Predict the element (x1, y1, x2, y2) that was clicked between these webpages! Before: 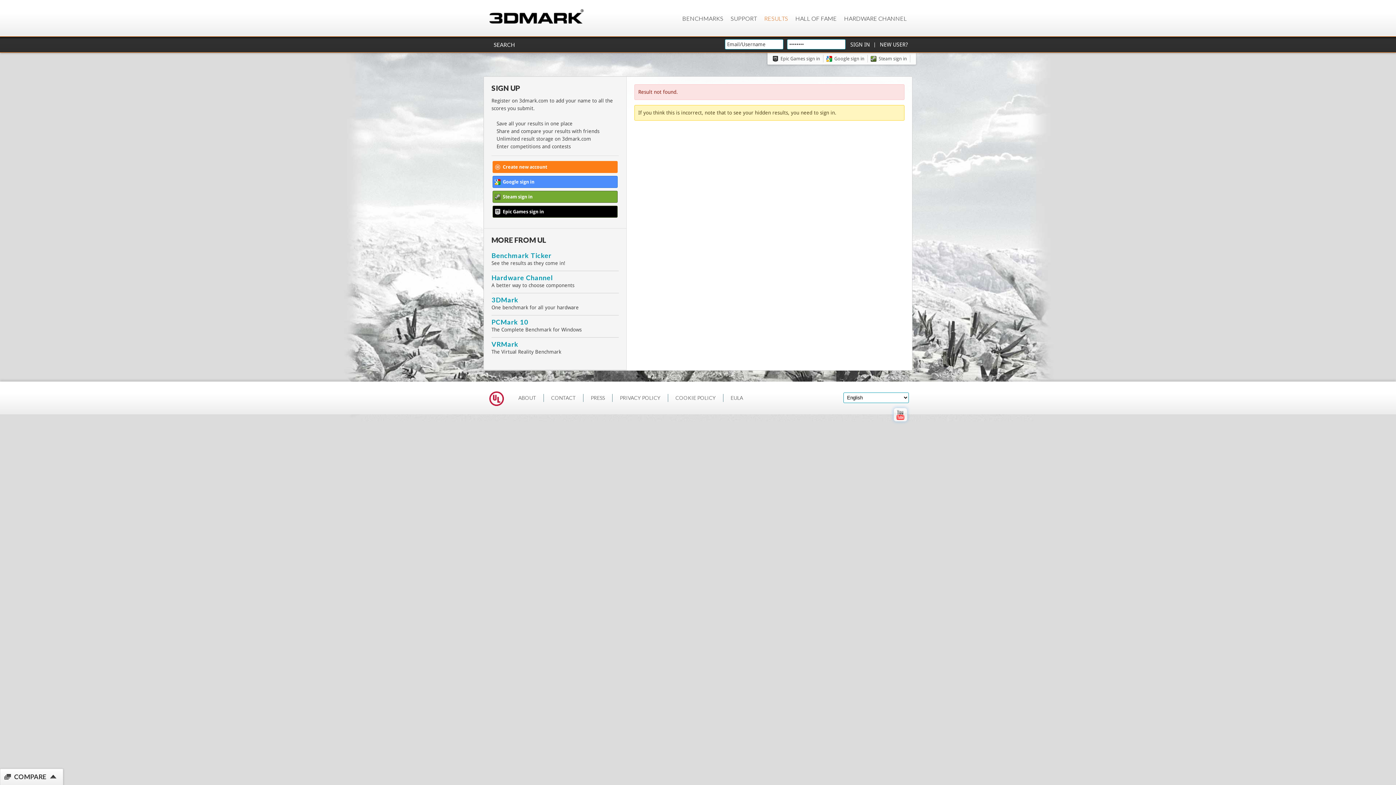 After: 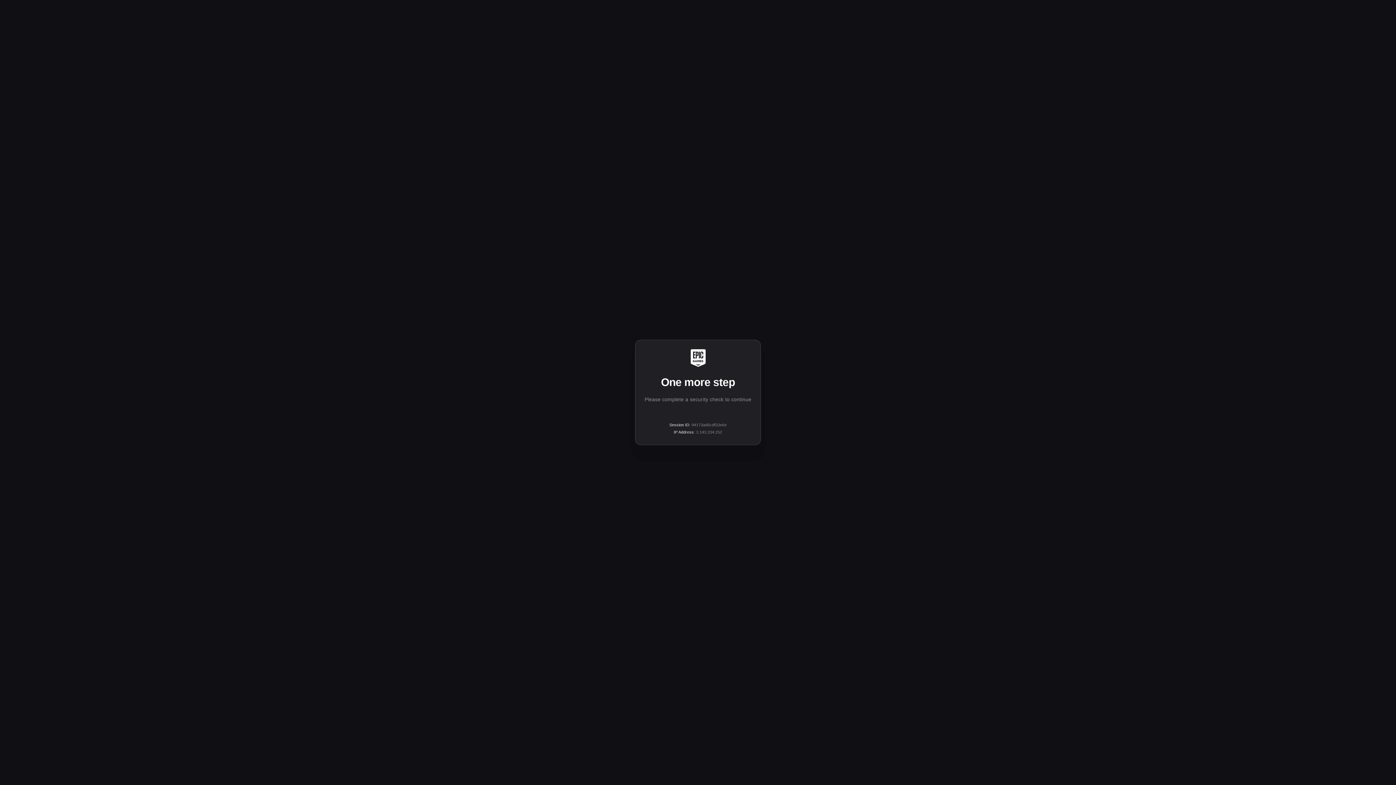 Action: bbox: (772, 54, 823, 62) label: Epic Games sign in